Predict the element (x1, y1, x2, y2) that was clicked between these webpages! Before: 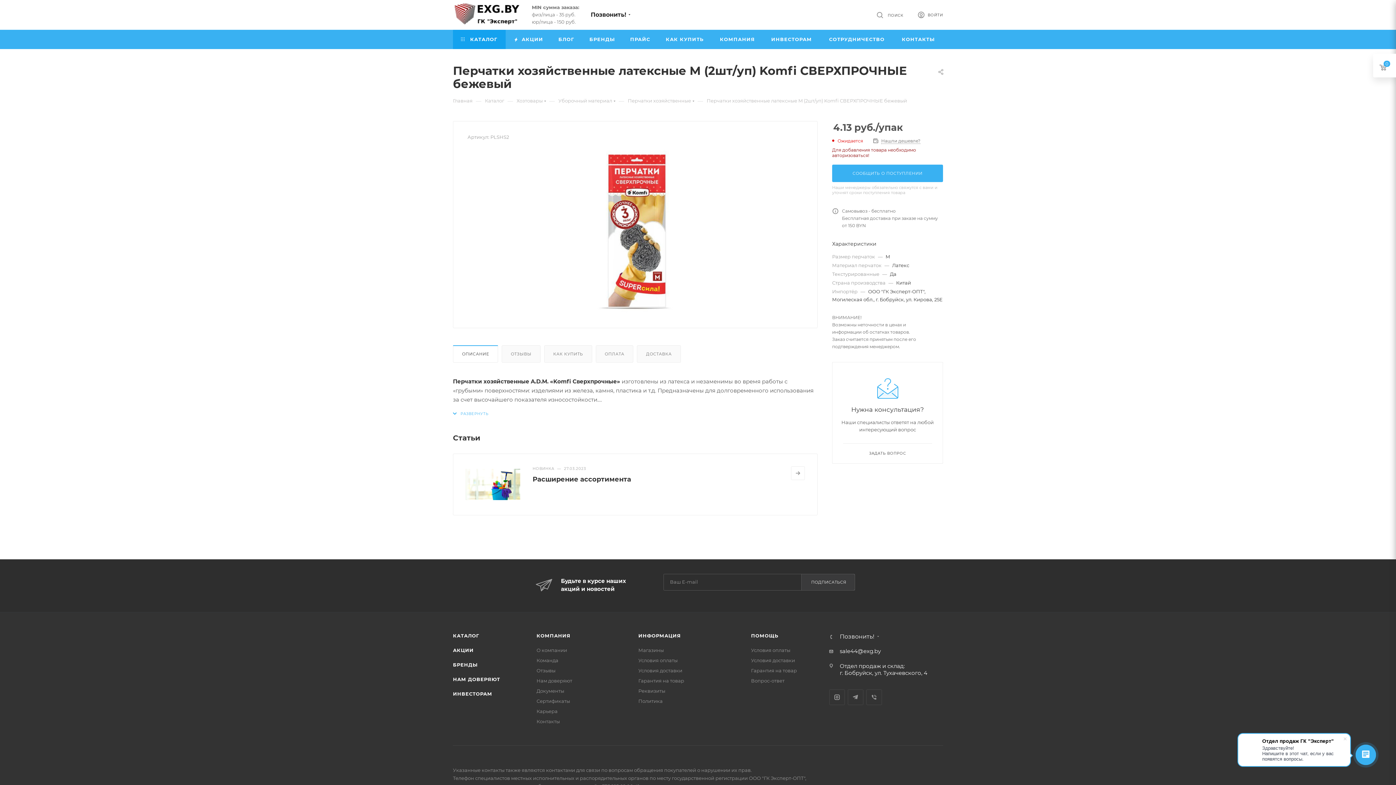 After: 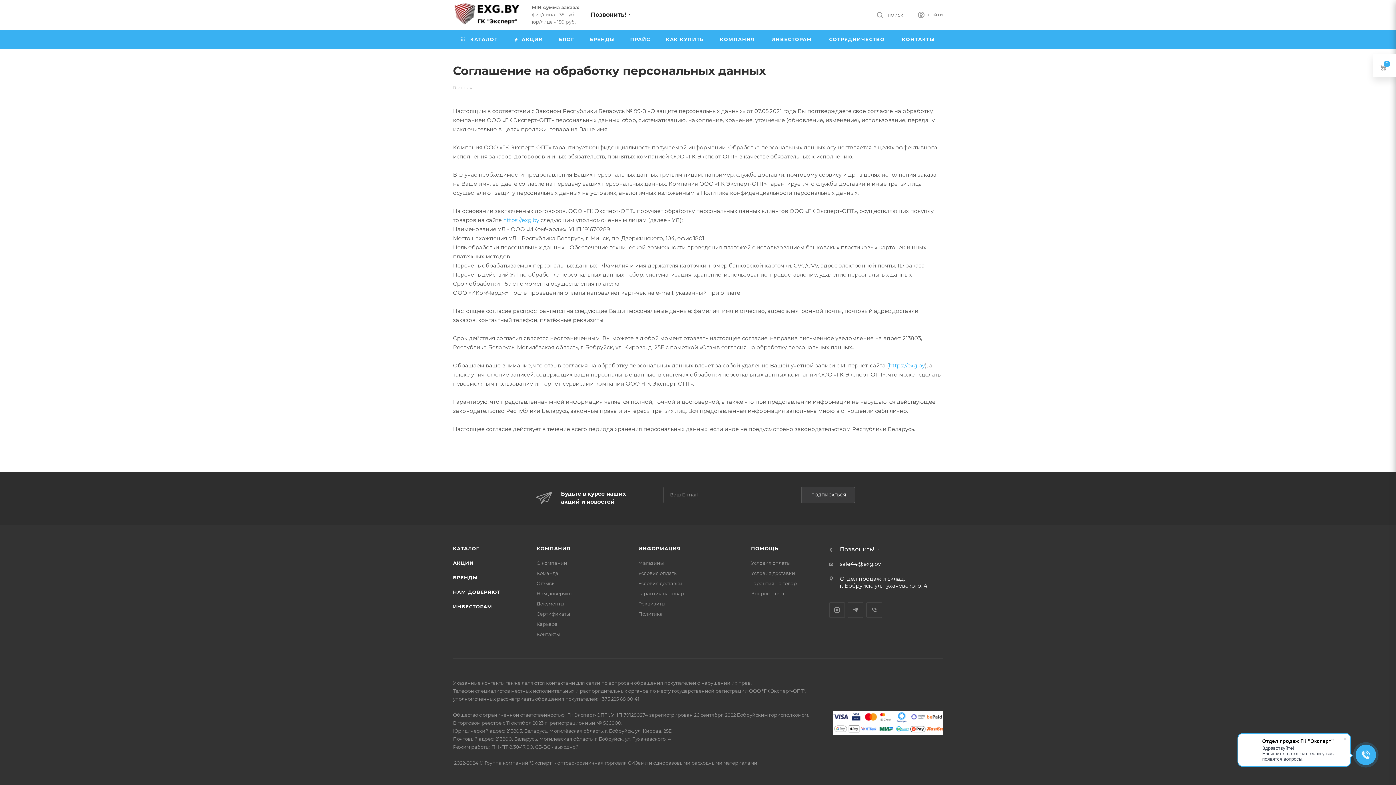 Action: bbox: (638, 698, 662, 704) label: Политика